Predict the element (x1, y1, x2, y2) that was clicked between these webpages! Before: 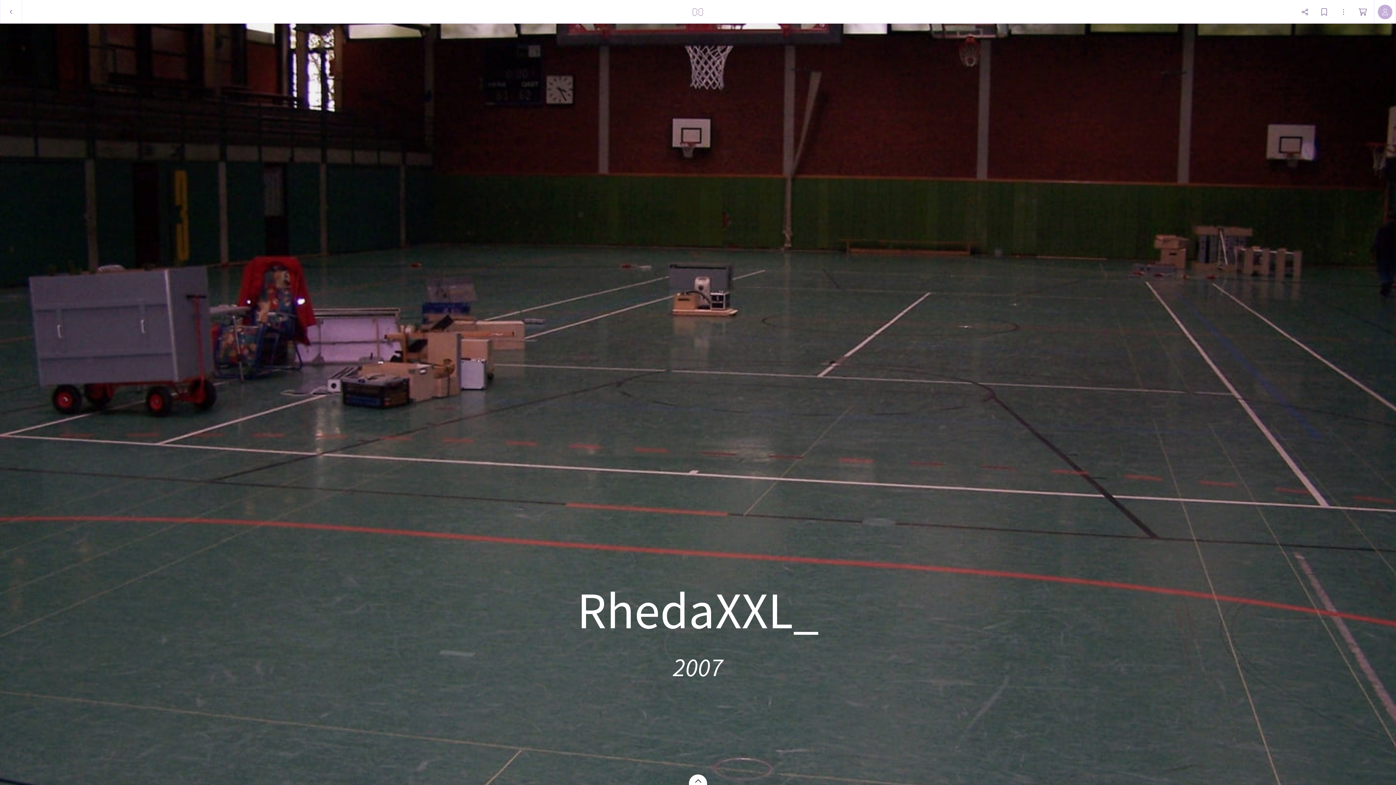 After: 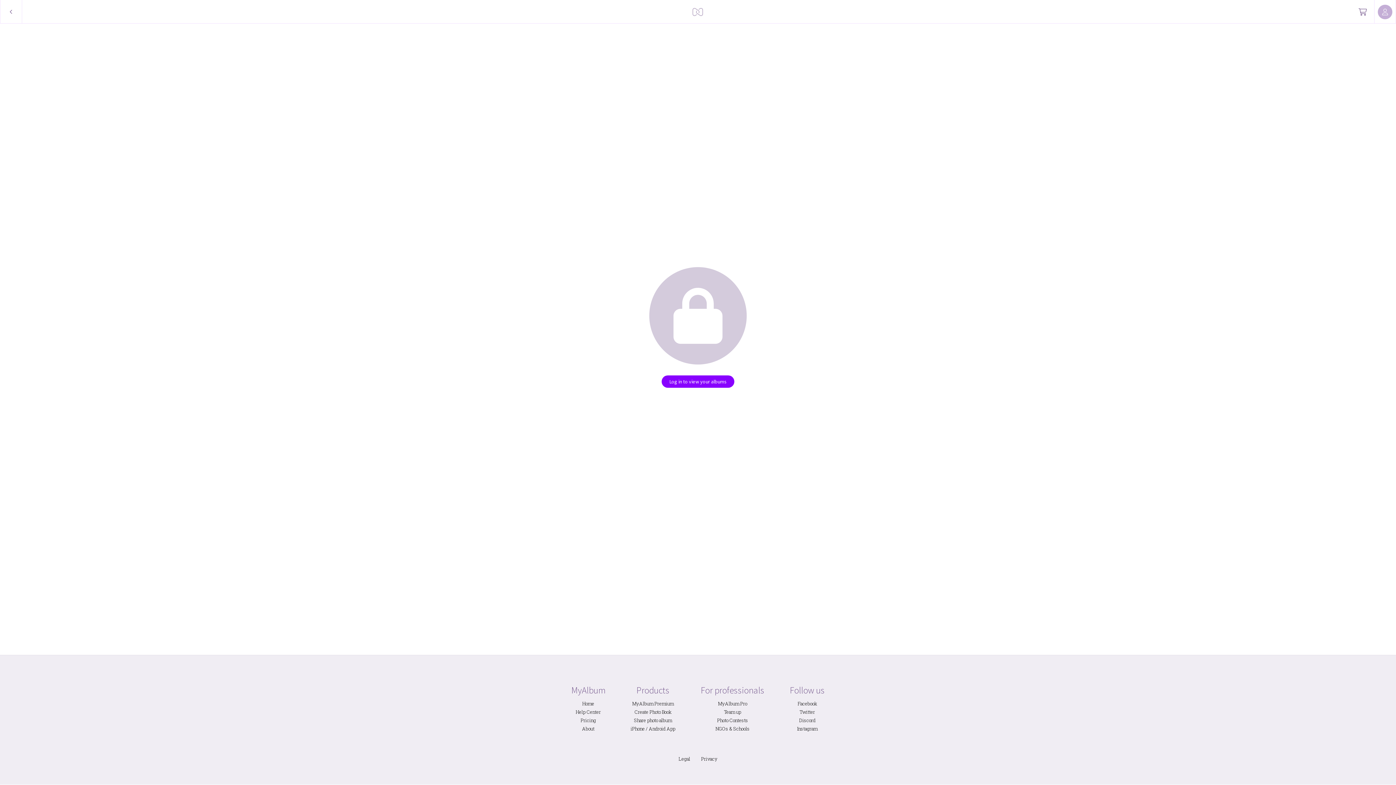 Action: bbox: (689, 0, 707, 23)